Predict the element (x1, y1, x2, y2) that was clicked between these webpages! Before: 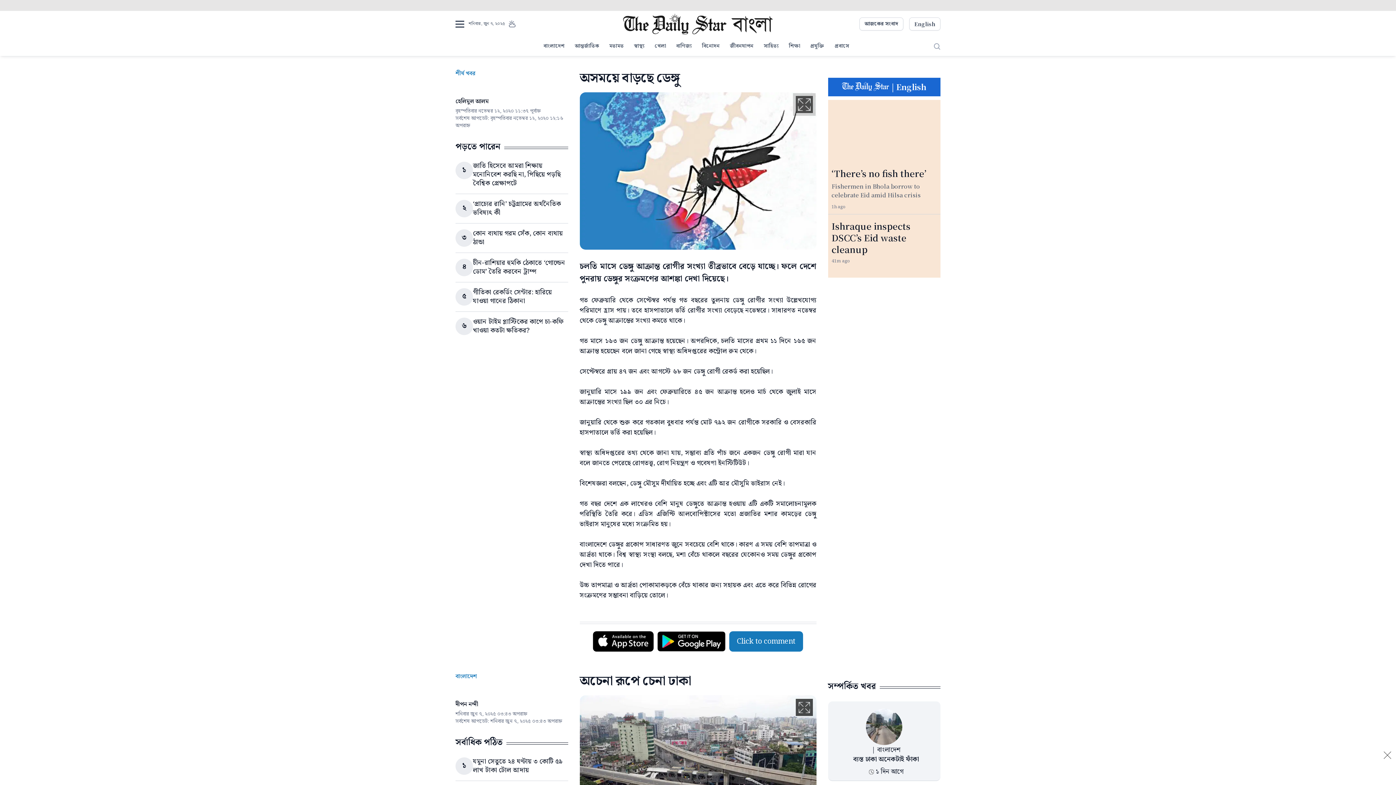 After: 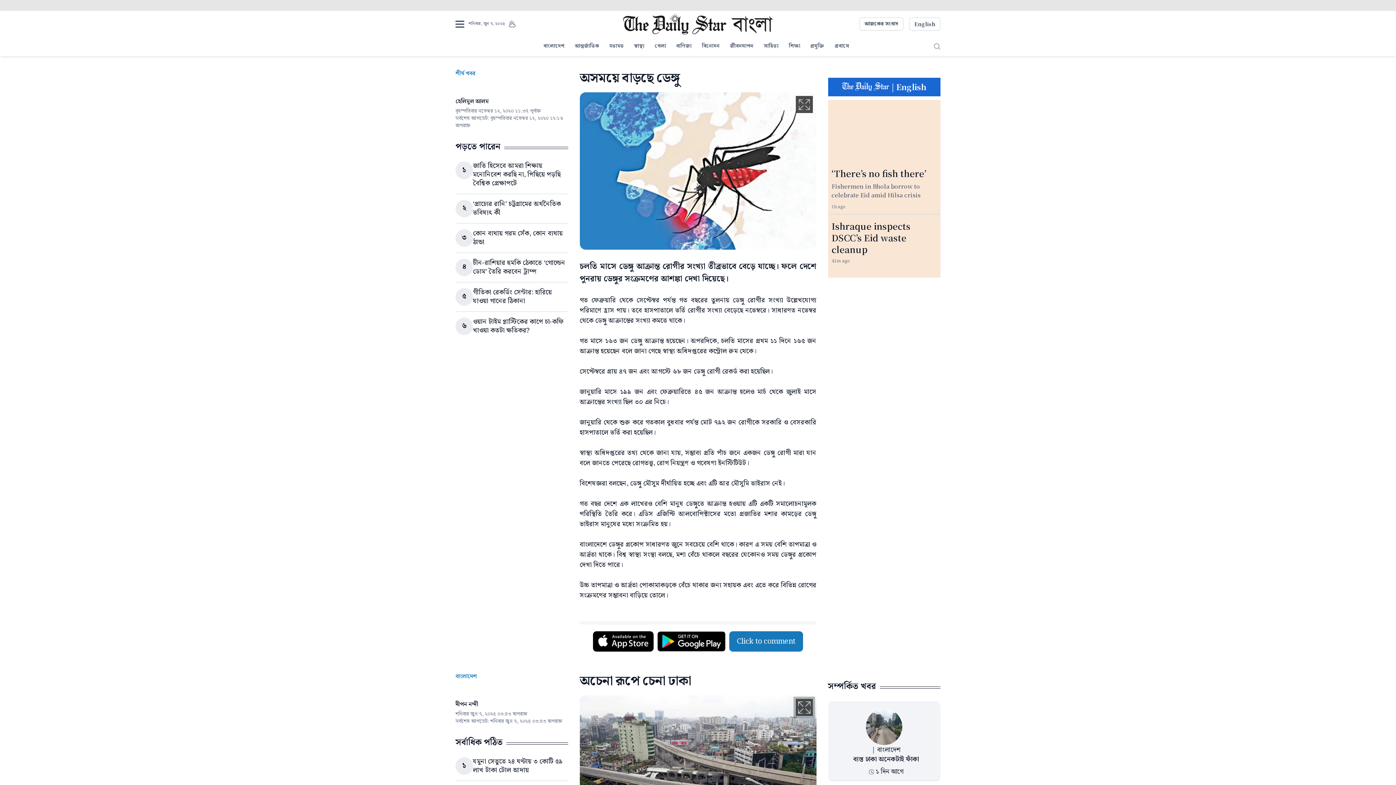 Action: bbox: (1380, 754, 1389, 763)